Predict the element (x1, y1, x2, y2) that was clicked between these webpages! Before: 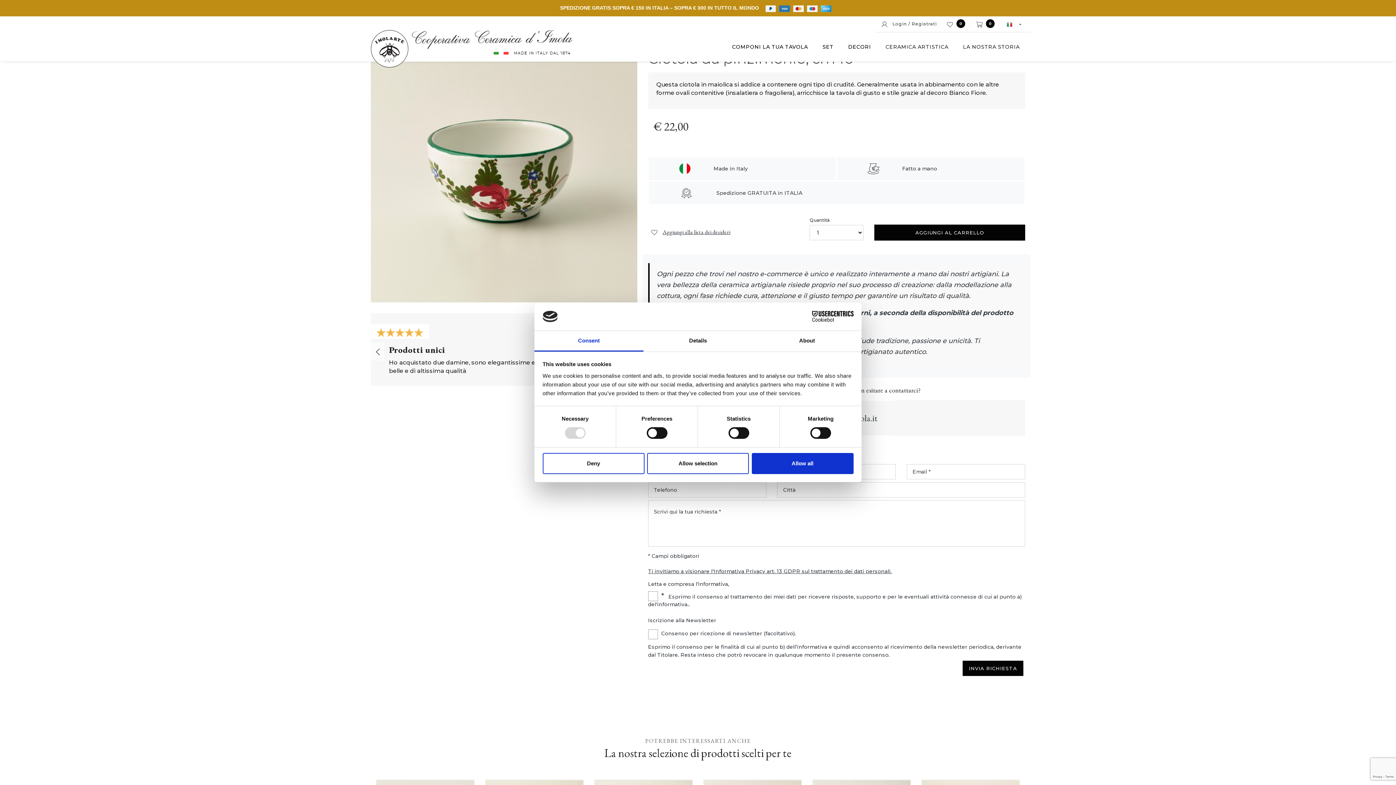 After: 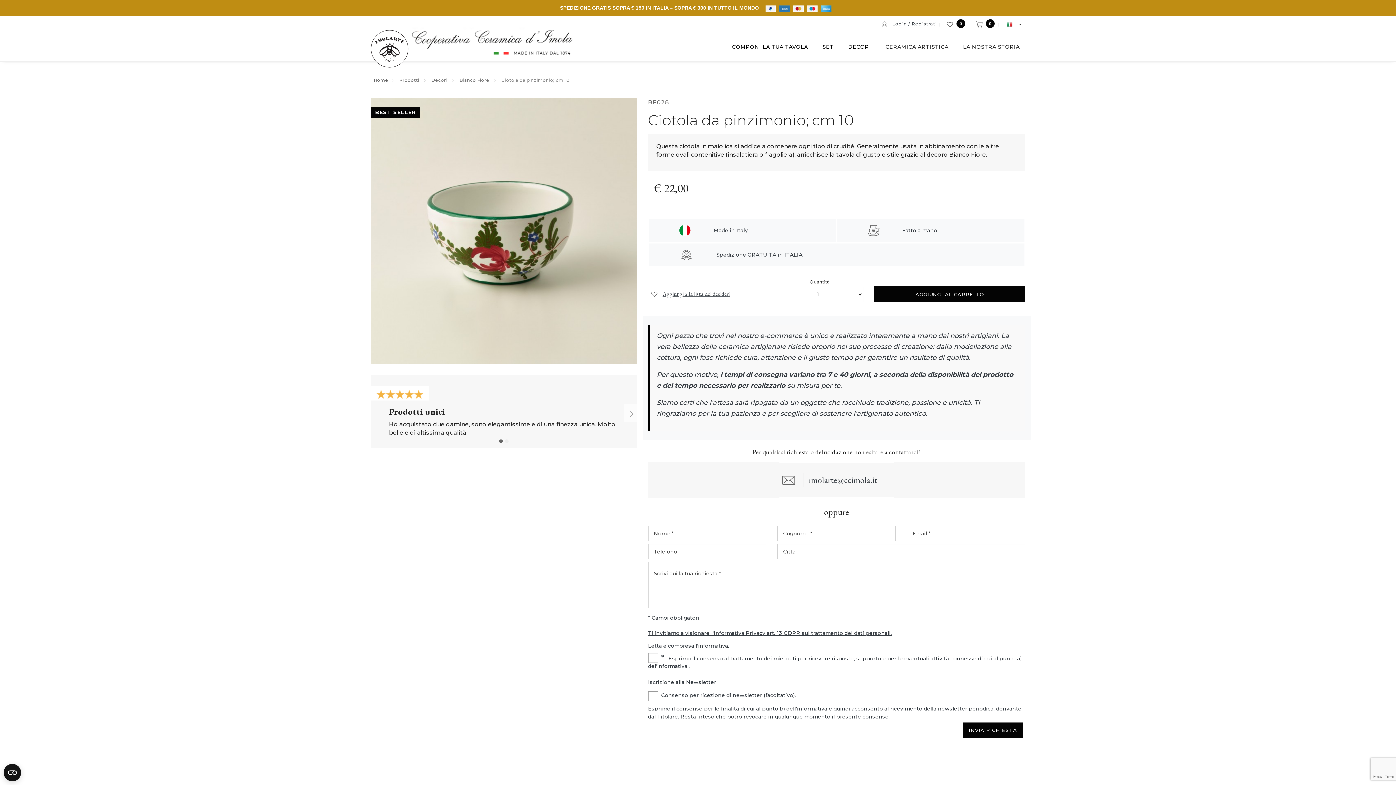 Action: label: Deny bbox: (542, 453, 644, 474)